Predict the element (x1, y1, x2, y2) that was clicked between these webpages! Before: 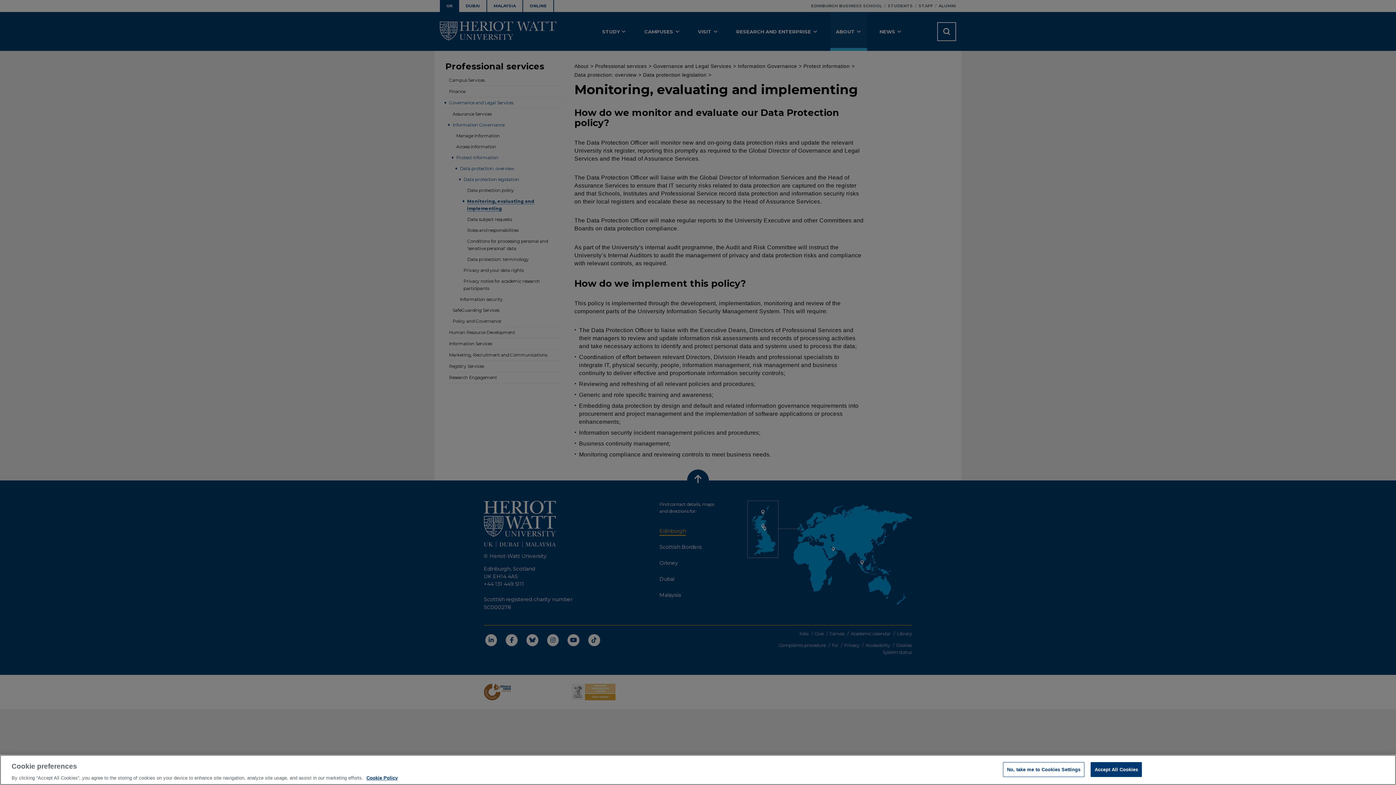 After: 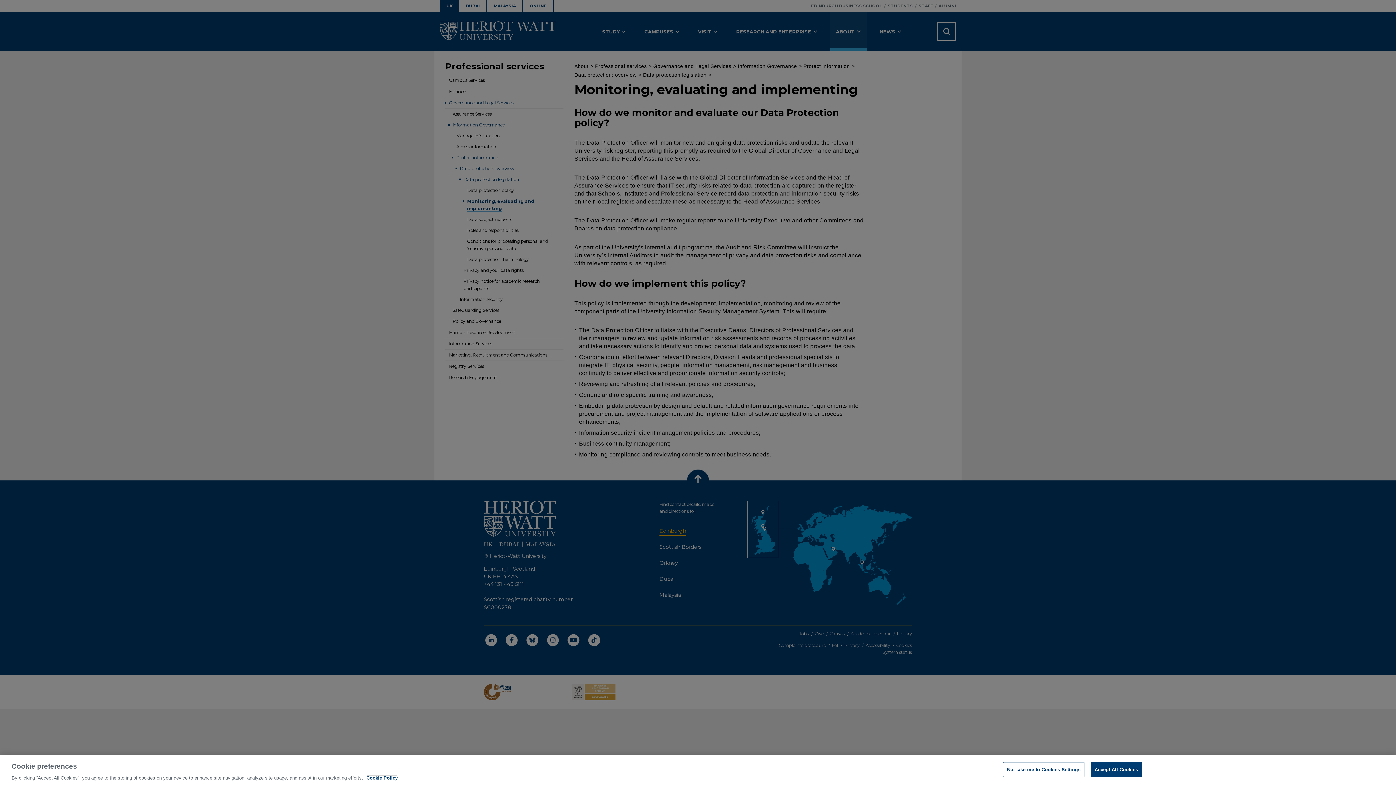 Action: label: More information about your privacy, opens in a new tab bbox: (366, 775, 397, 781)